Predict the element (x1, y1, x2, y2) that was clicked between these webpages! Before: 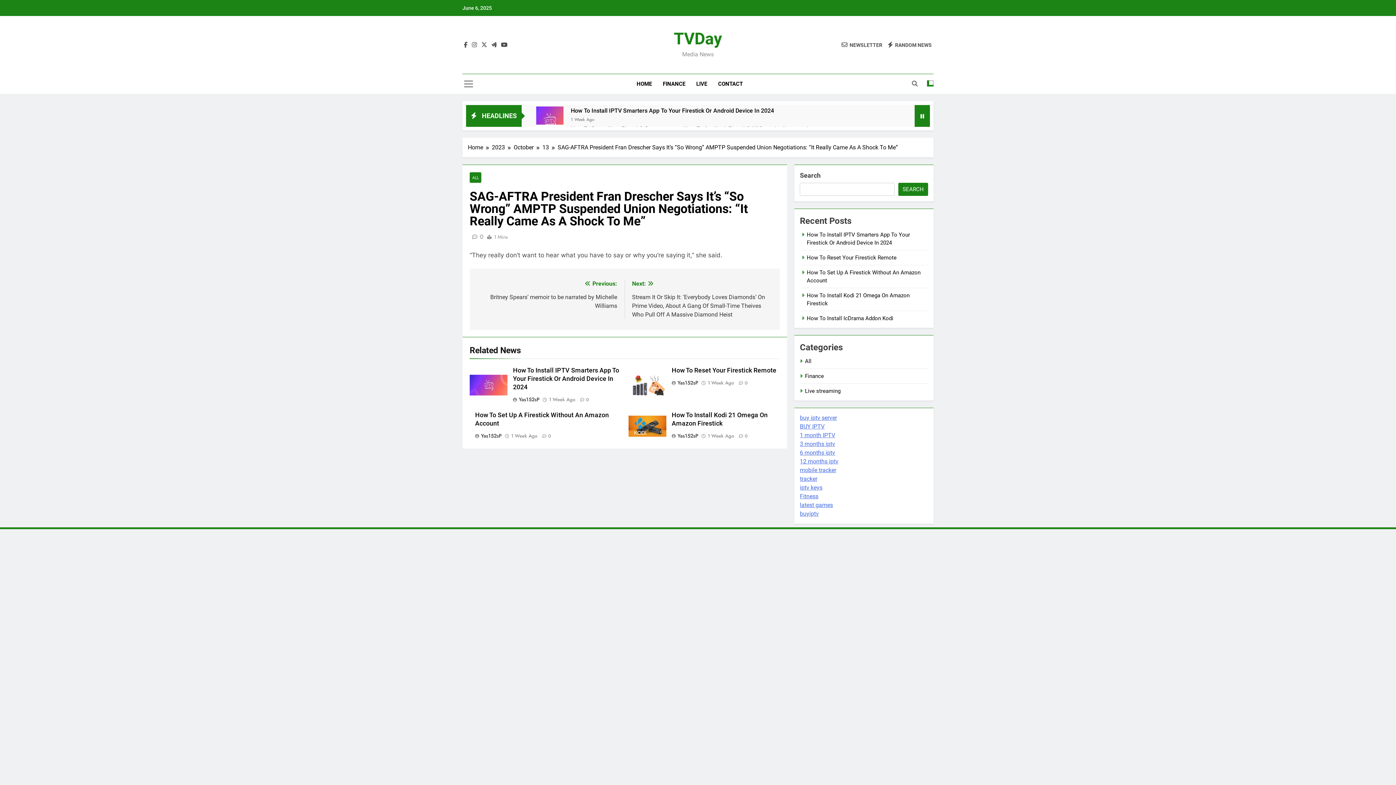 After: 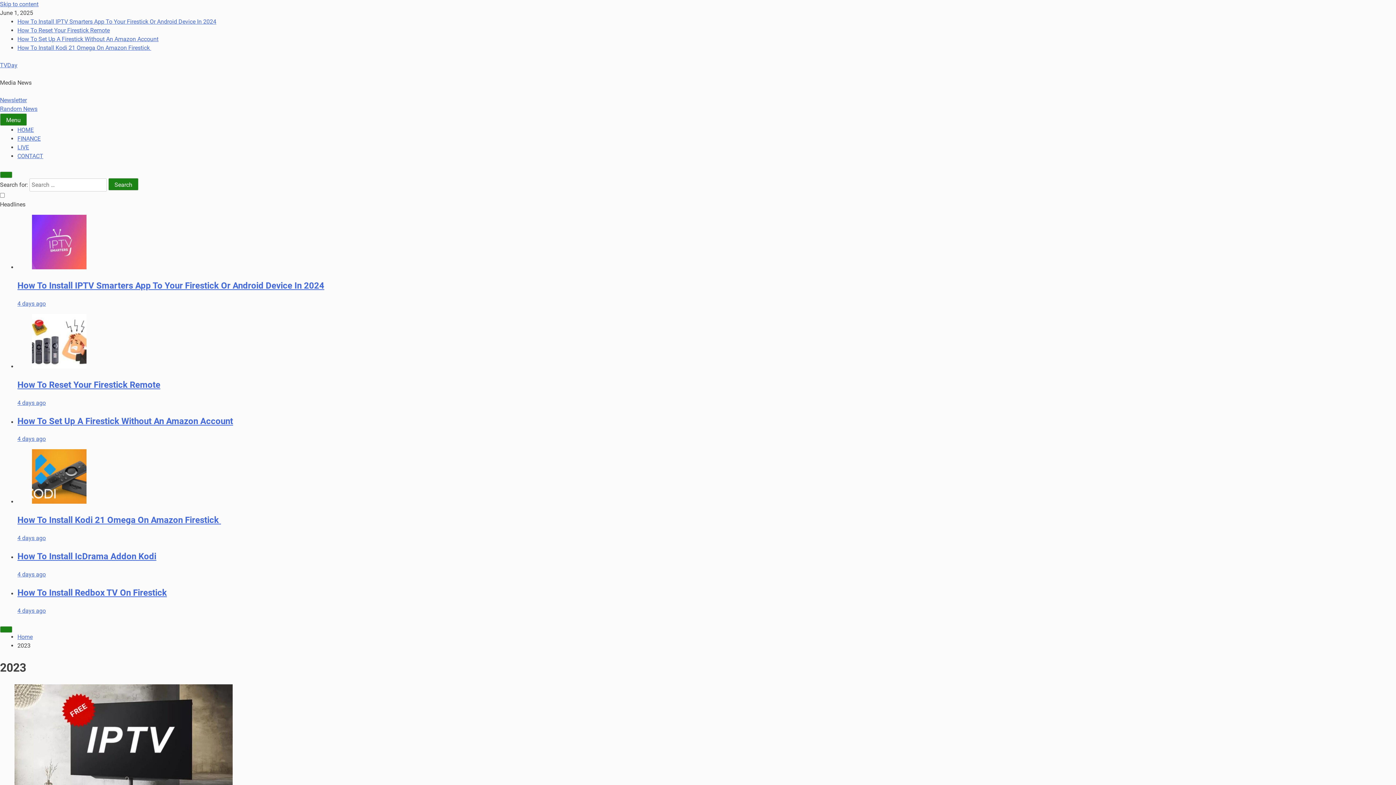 Action: bbox: (492, 143, 513, 152) label: 2023